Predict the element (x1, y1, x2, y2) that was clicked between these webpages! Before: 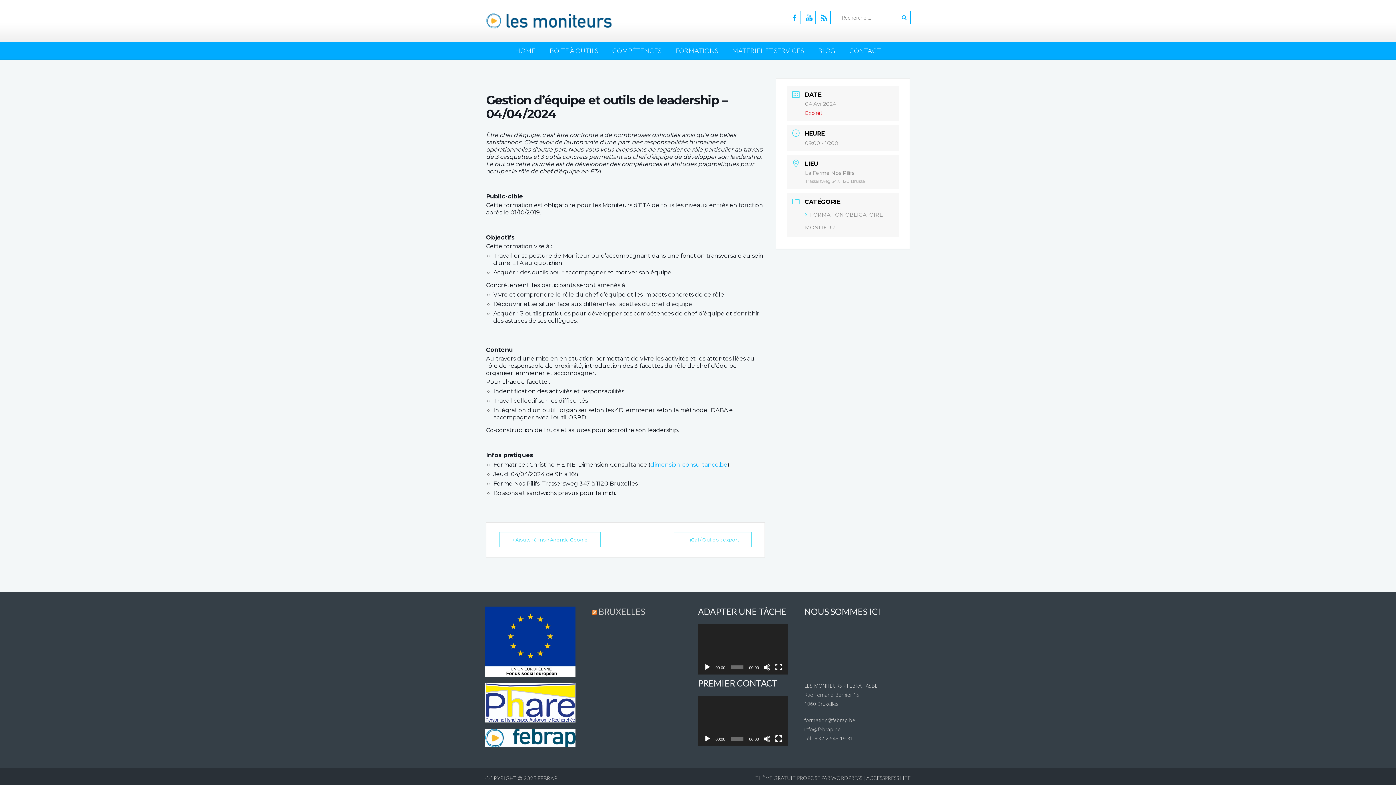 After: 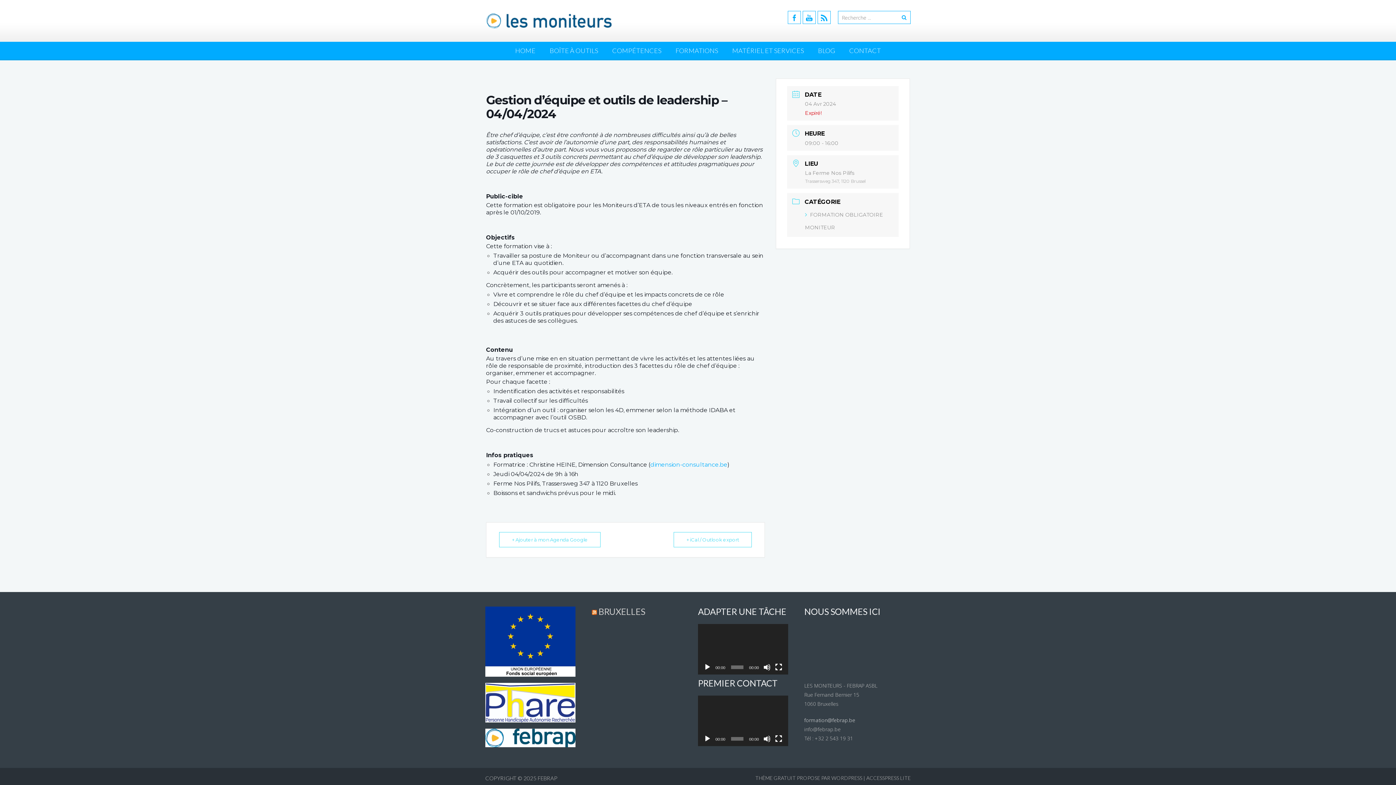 Action: label: formation@febrap.be bbox: (804, 717, 855, 724)